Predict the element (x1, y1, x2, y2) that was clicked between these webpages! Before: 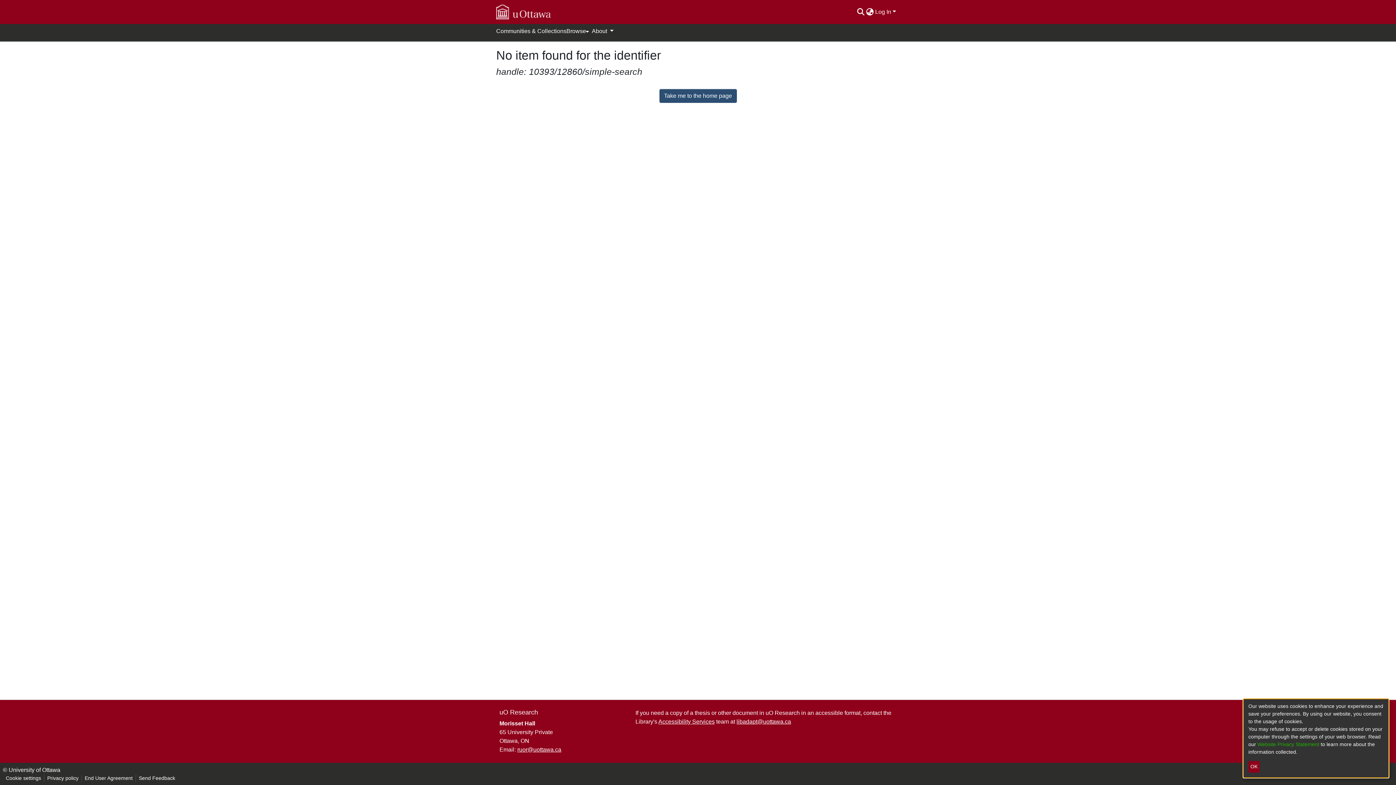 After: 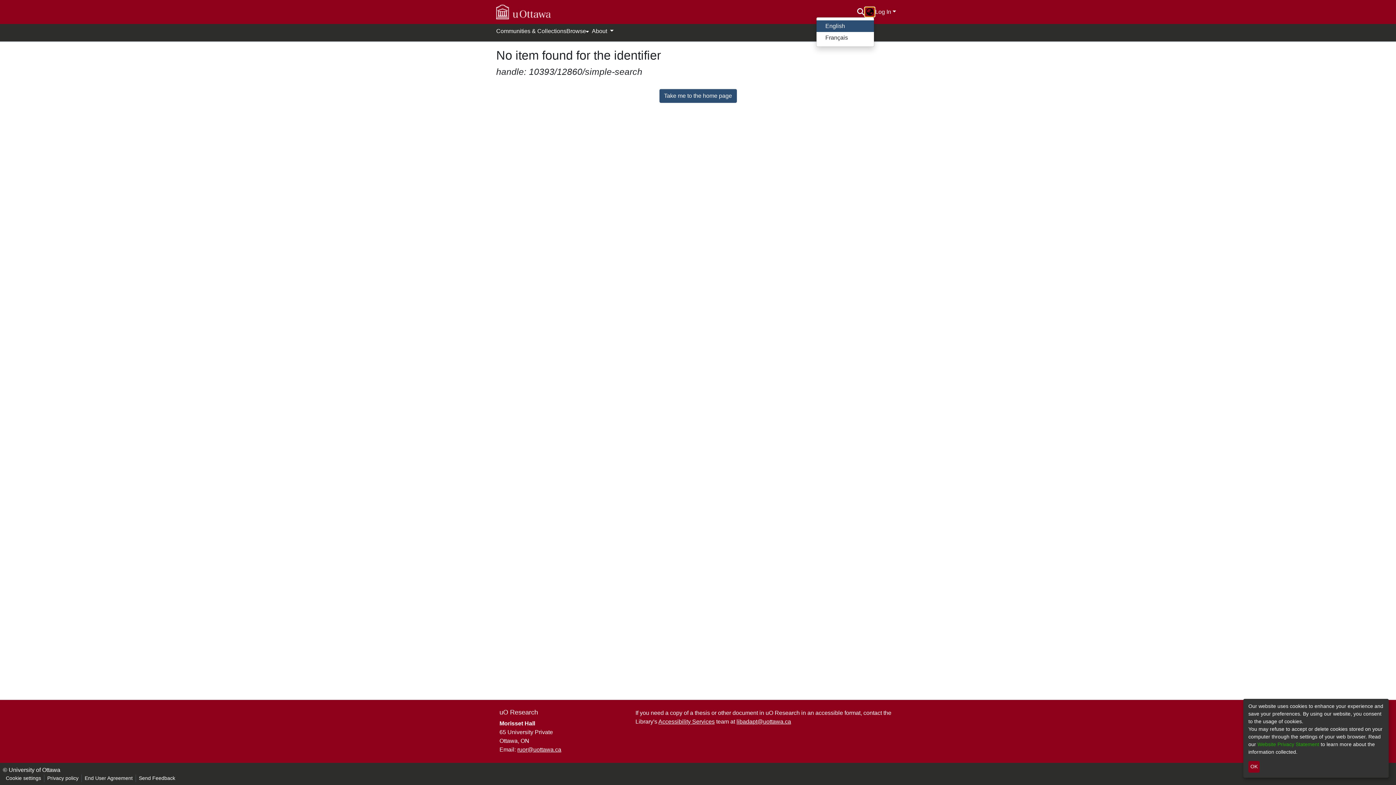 Action: label: Language switch bbox: (865, 7, 874, 16)